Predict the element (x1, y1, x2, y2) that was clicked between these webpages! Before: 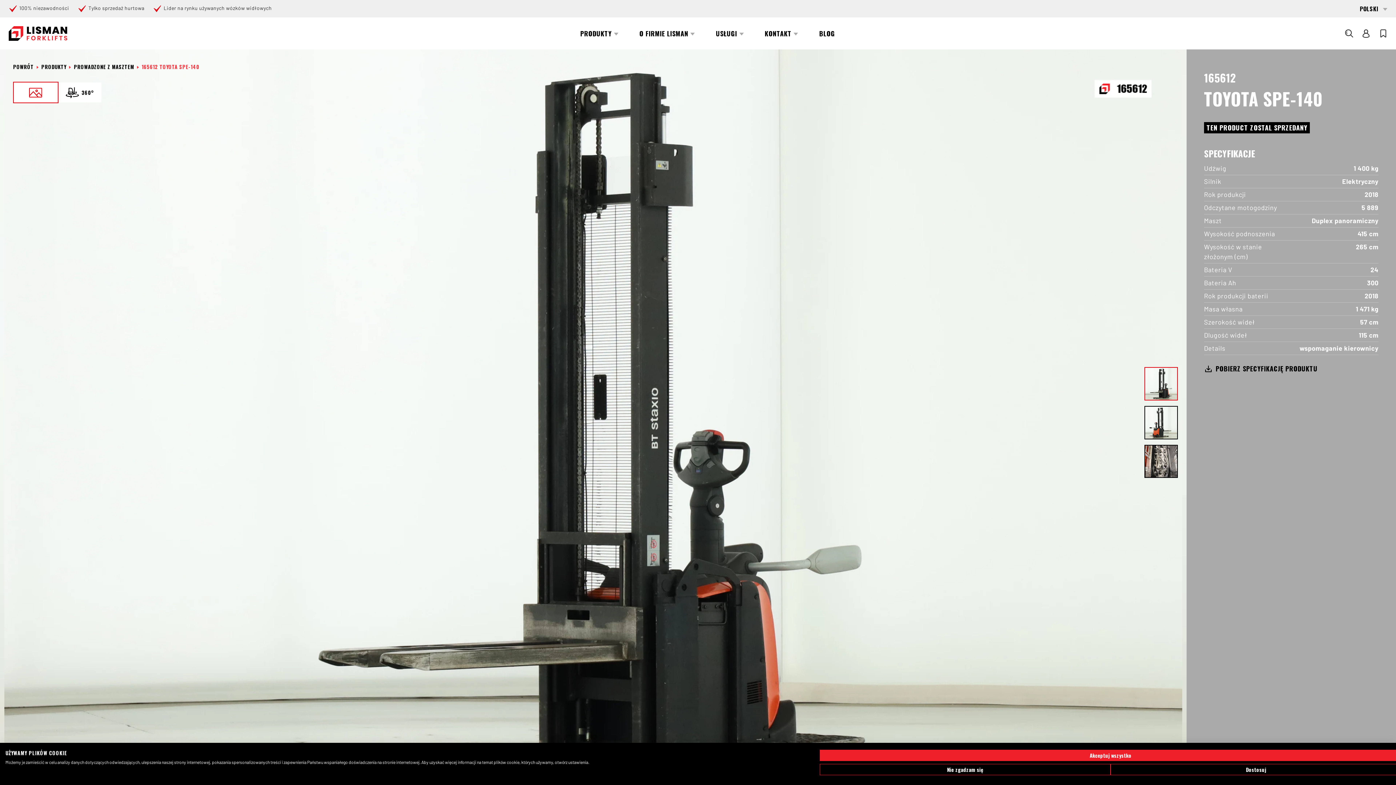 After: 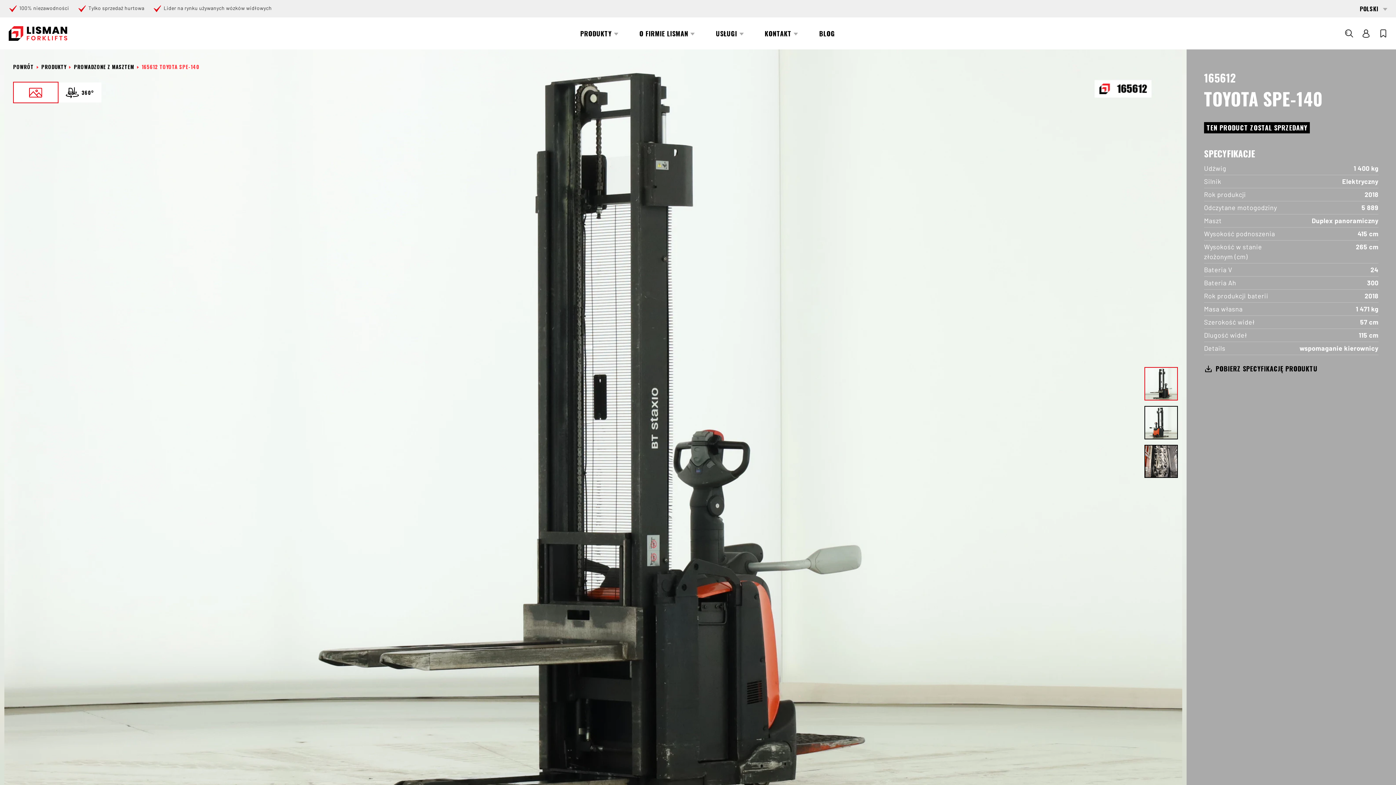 Action: bbox: (820, 750, 1401, 761) label: Zaakceptuj wszystkie cookies